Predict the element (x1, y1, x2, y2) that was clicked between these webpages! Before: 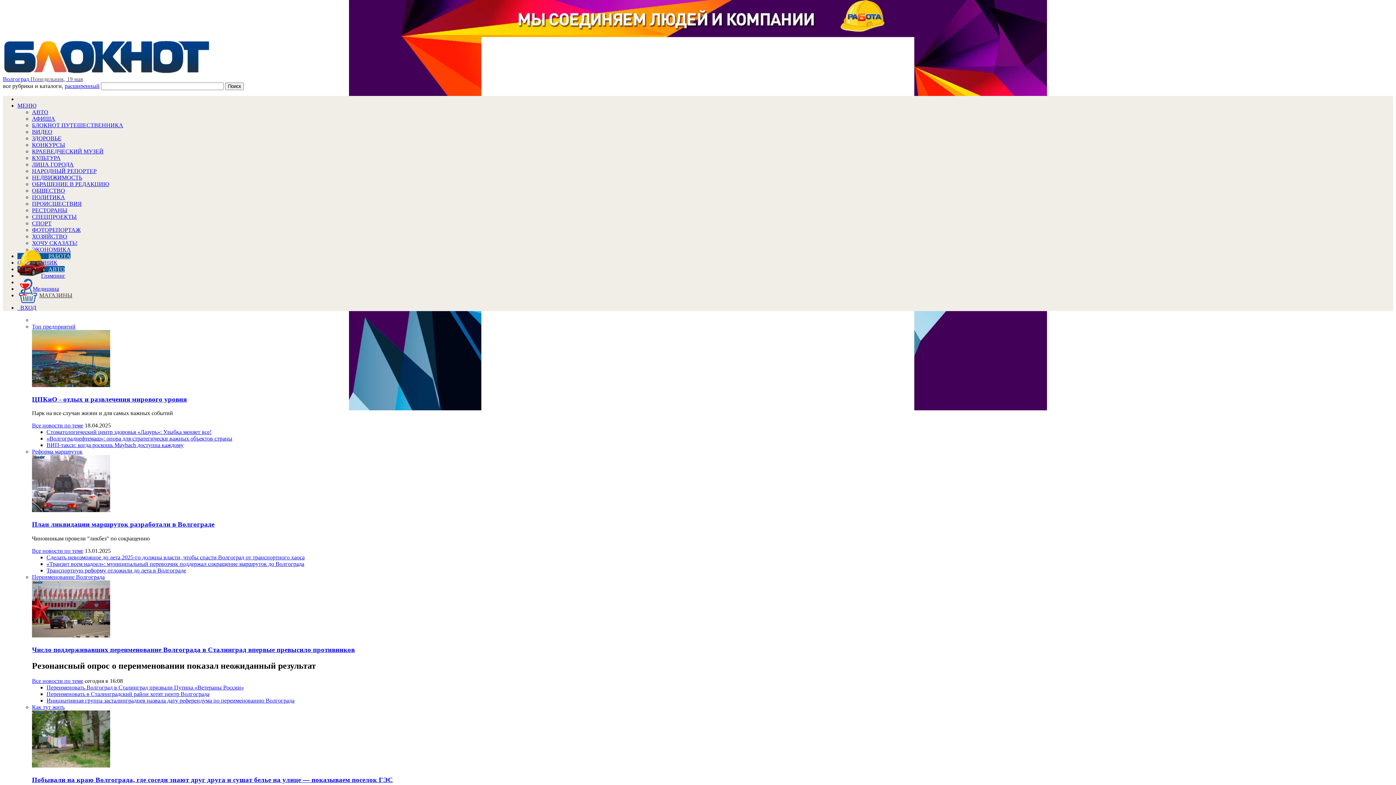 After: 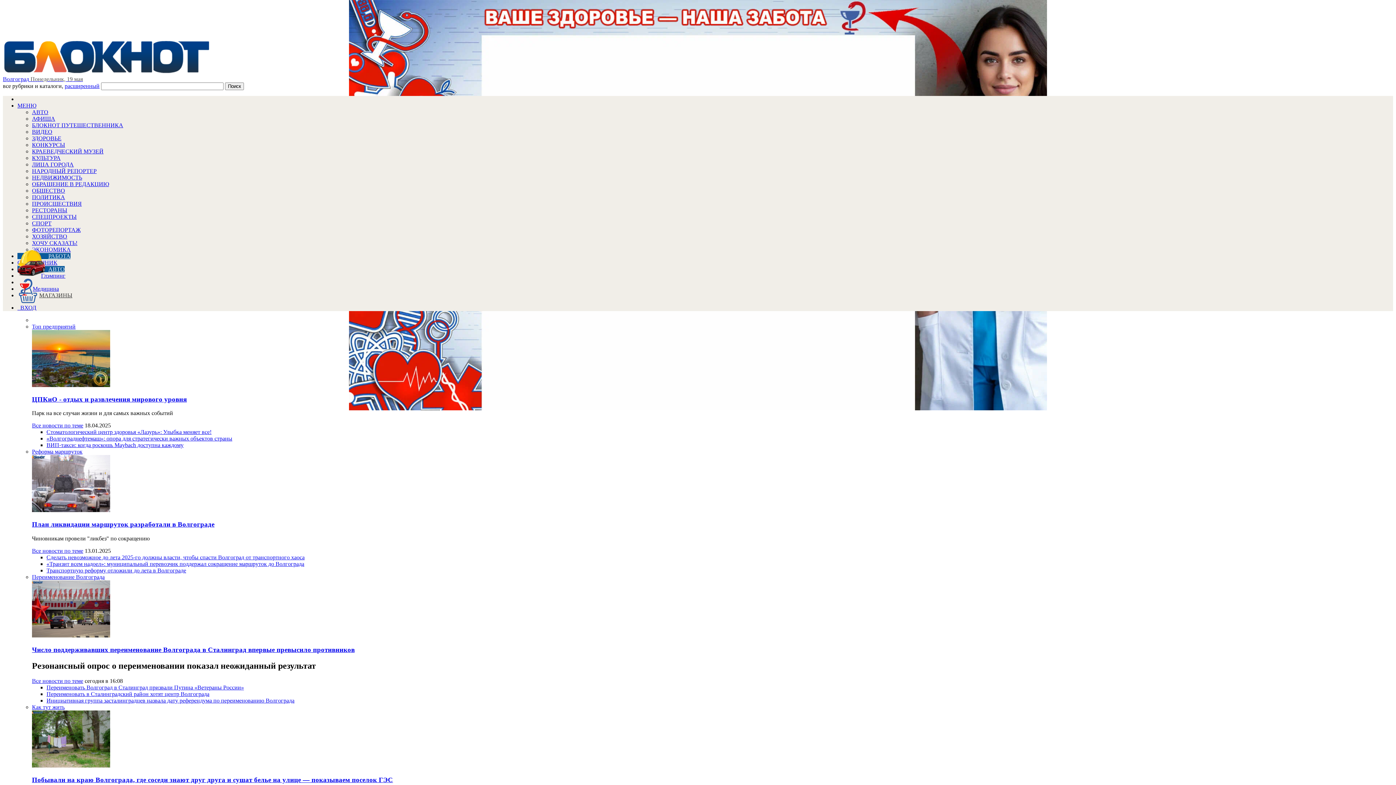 Action: label: Топ предприятий bbox: (32, 323, 75, 329)